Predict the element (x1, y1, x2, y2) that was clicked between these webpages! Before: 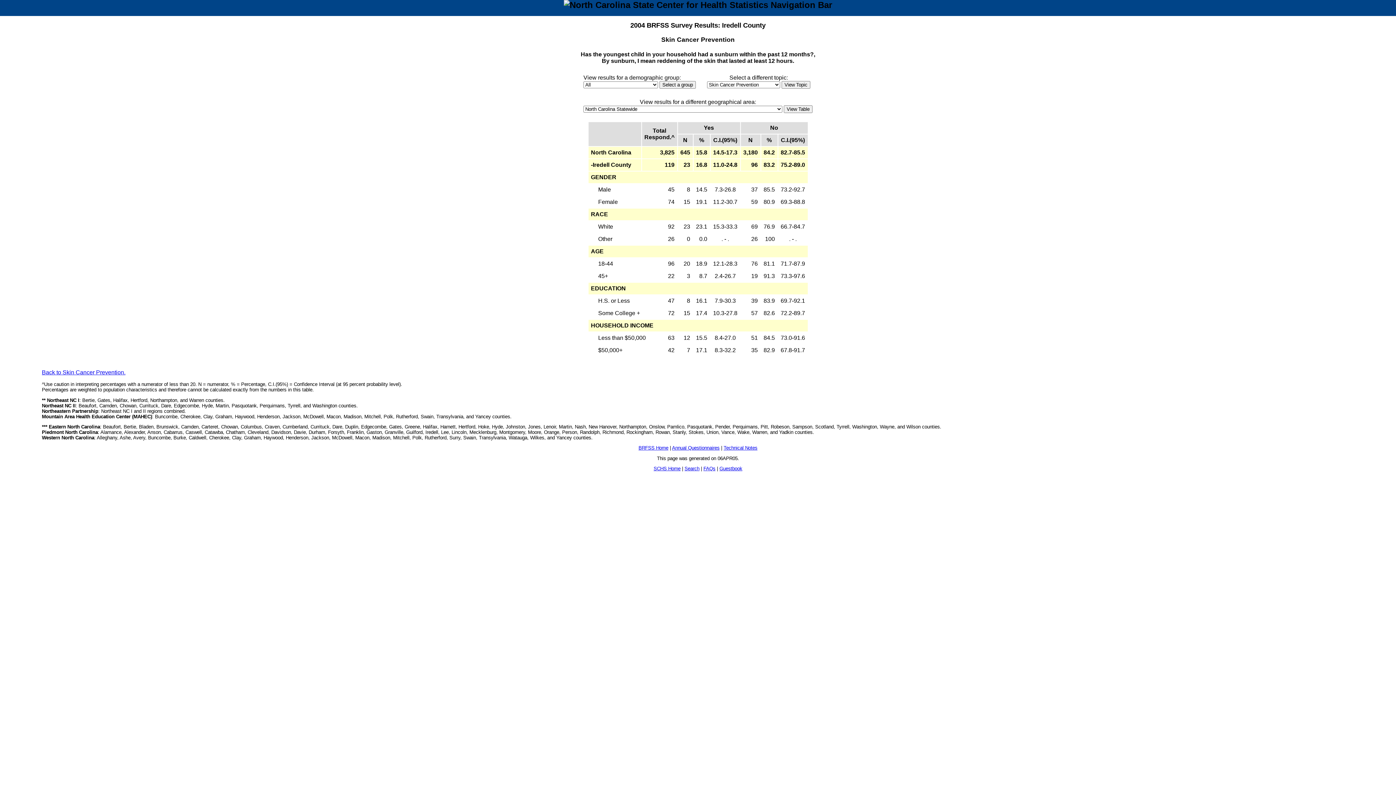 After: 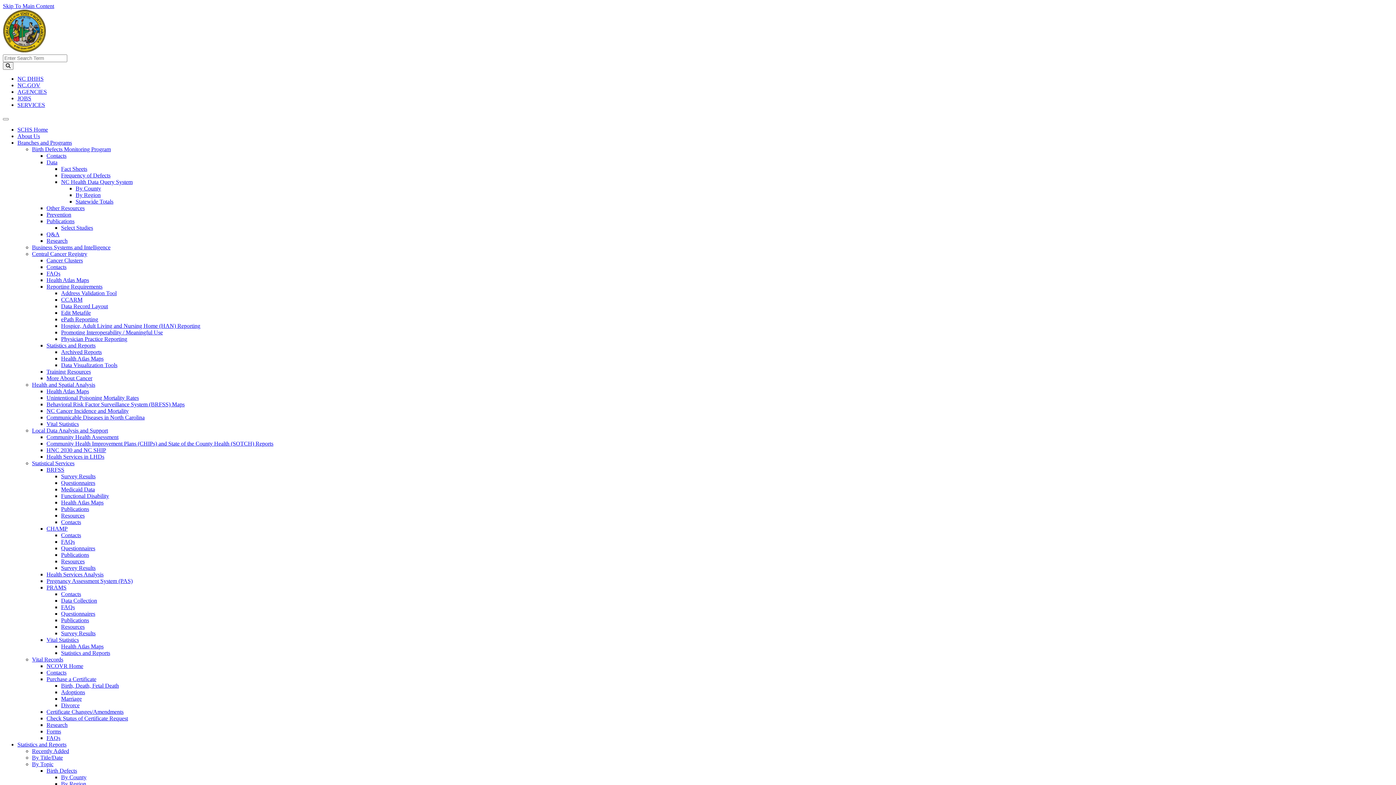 Action: bbox: (653, 466, 680, 471) label: SCHS Home